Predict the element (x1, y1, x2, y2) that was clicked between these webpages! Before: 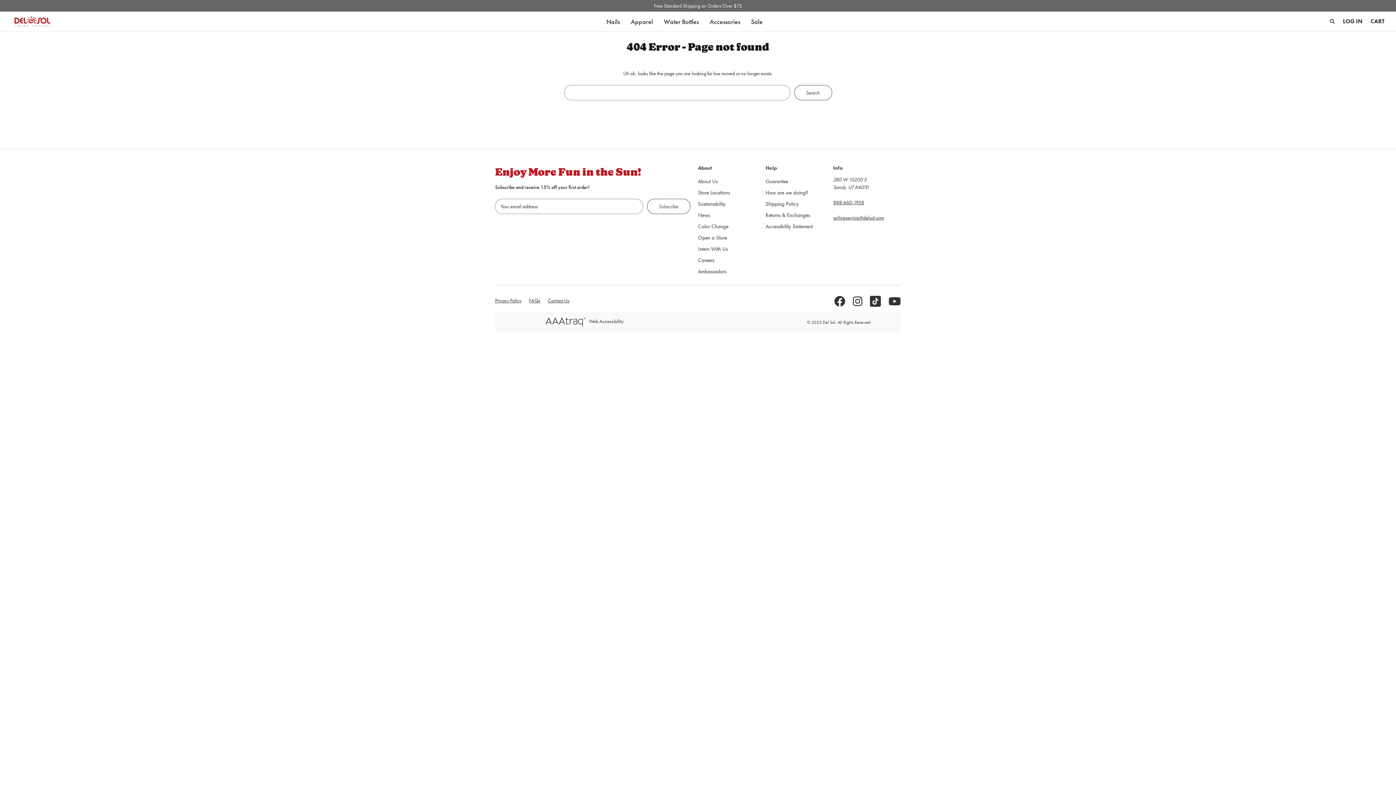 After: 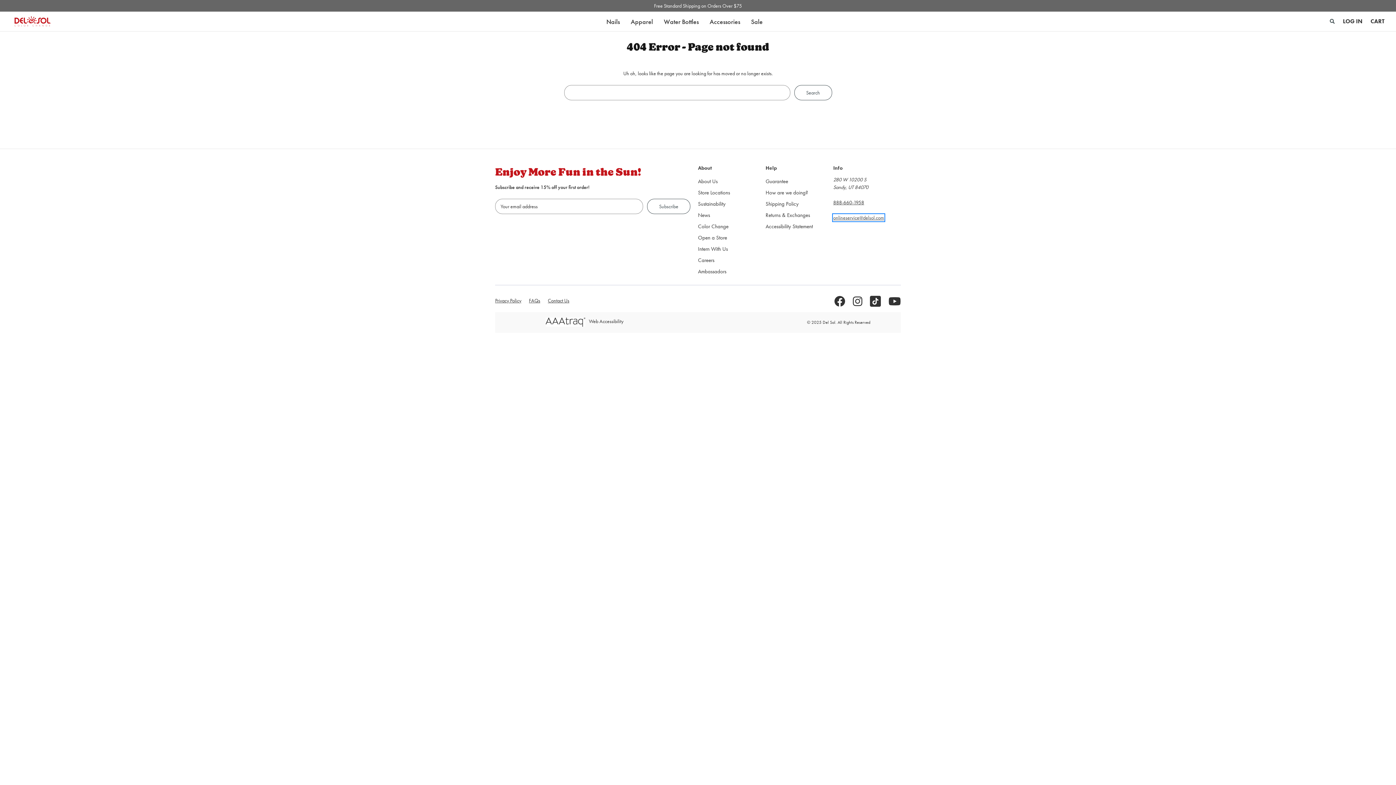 Action: label: onlineservice@delsol.com bbox: (833, 214, 884, 221)